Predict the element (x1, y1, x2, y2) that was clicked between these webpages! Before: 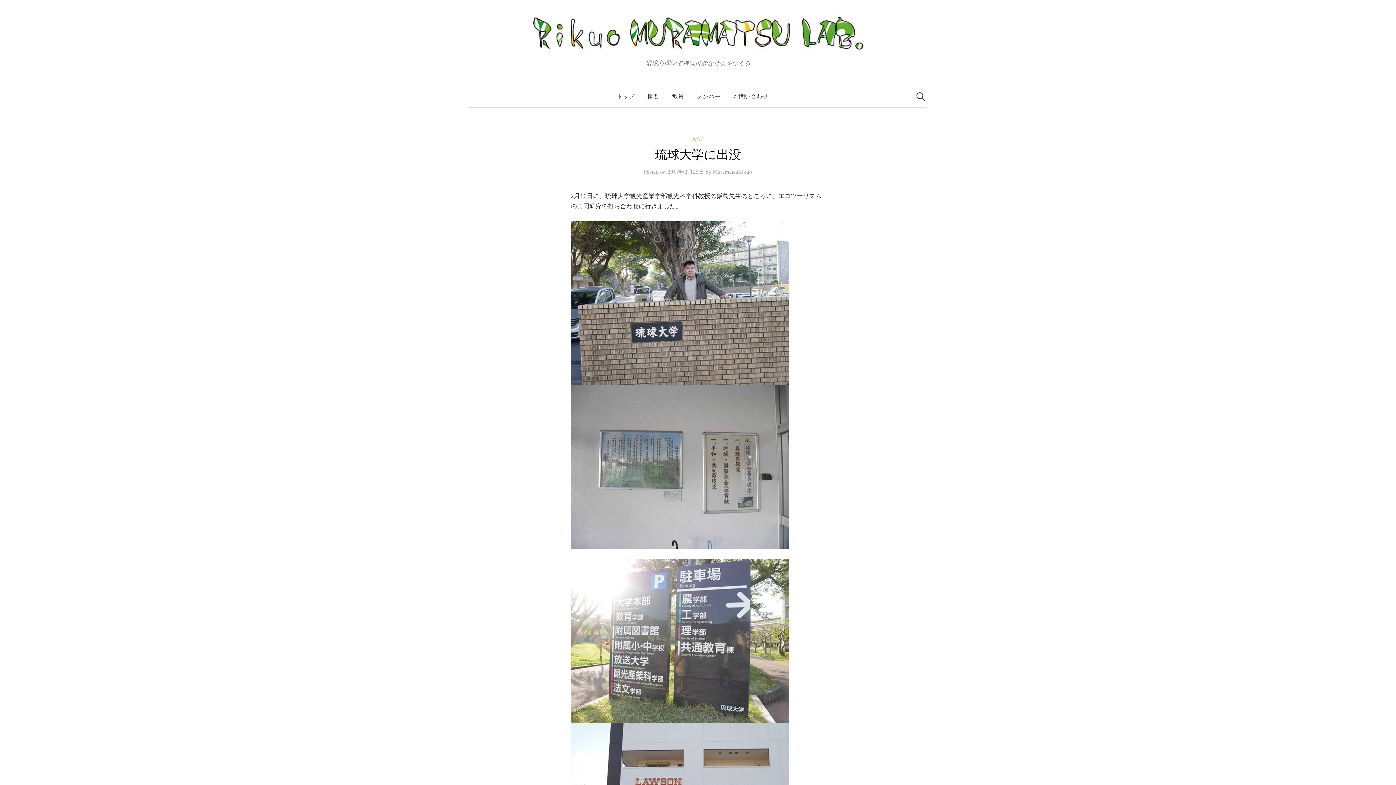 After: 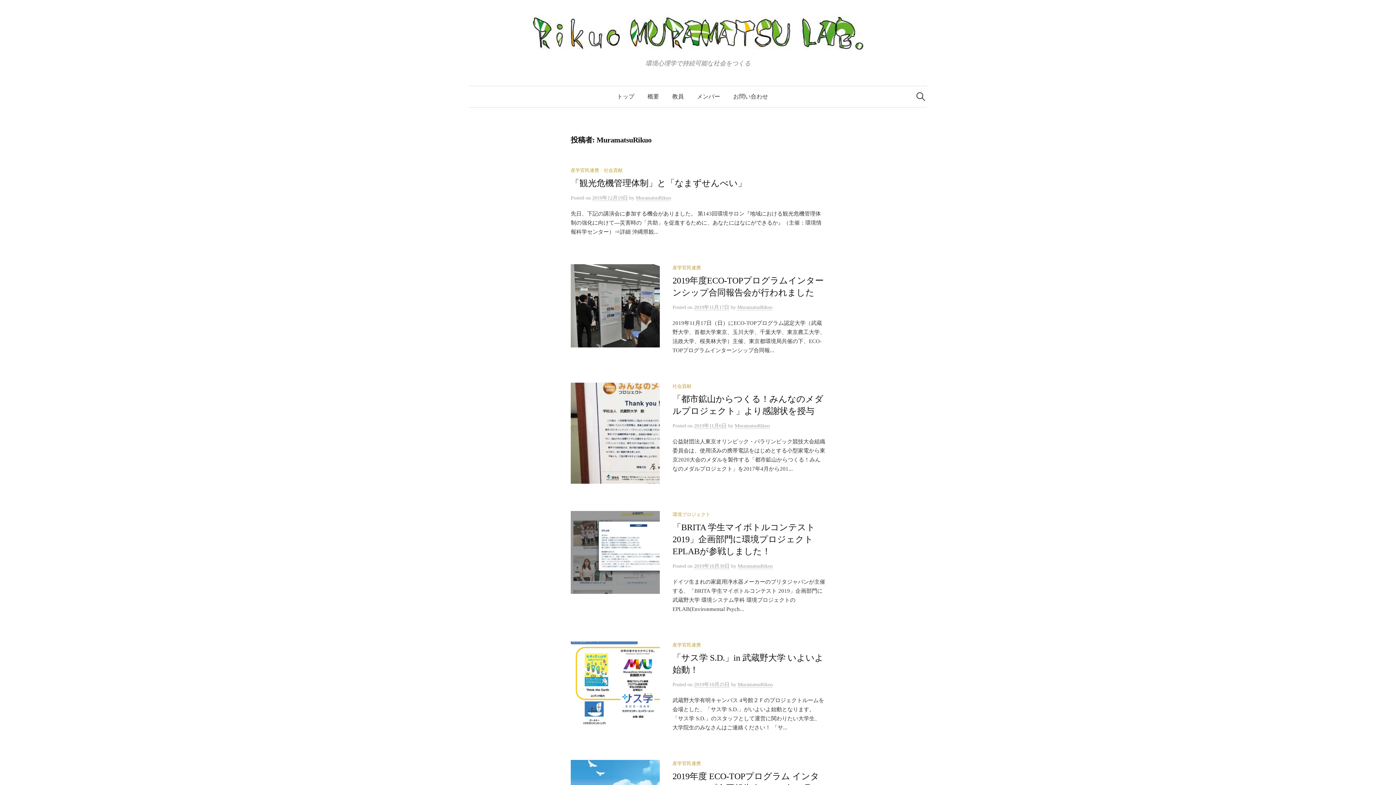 Action: bbox: (713, 169, 752, 175) label: MuramatsuRikuo